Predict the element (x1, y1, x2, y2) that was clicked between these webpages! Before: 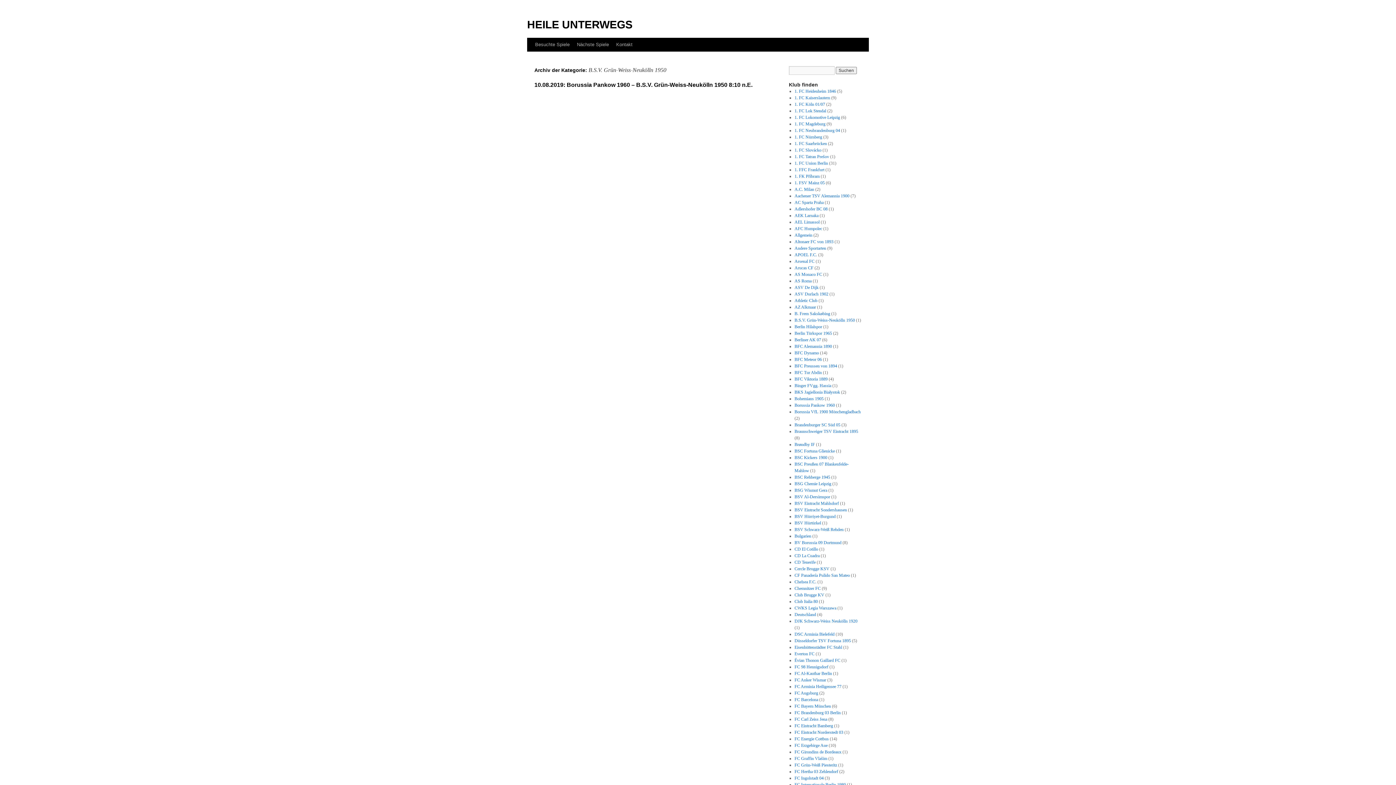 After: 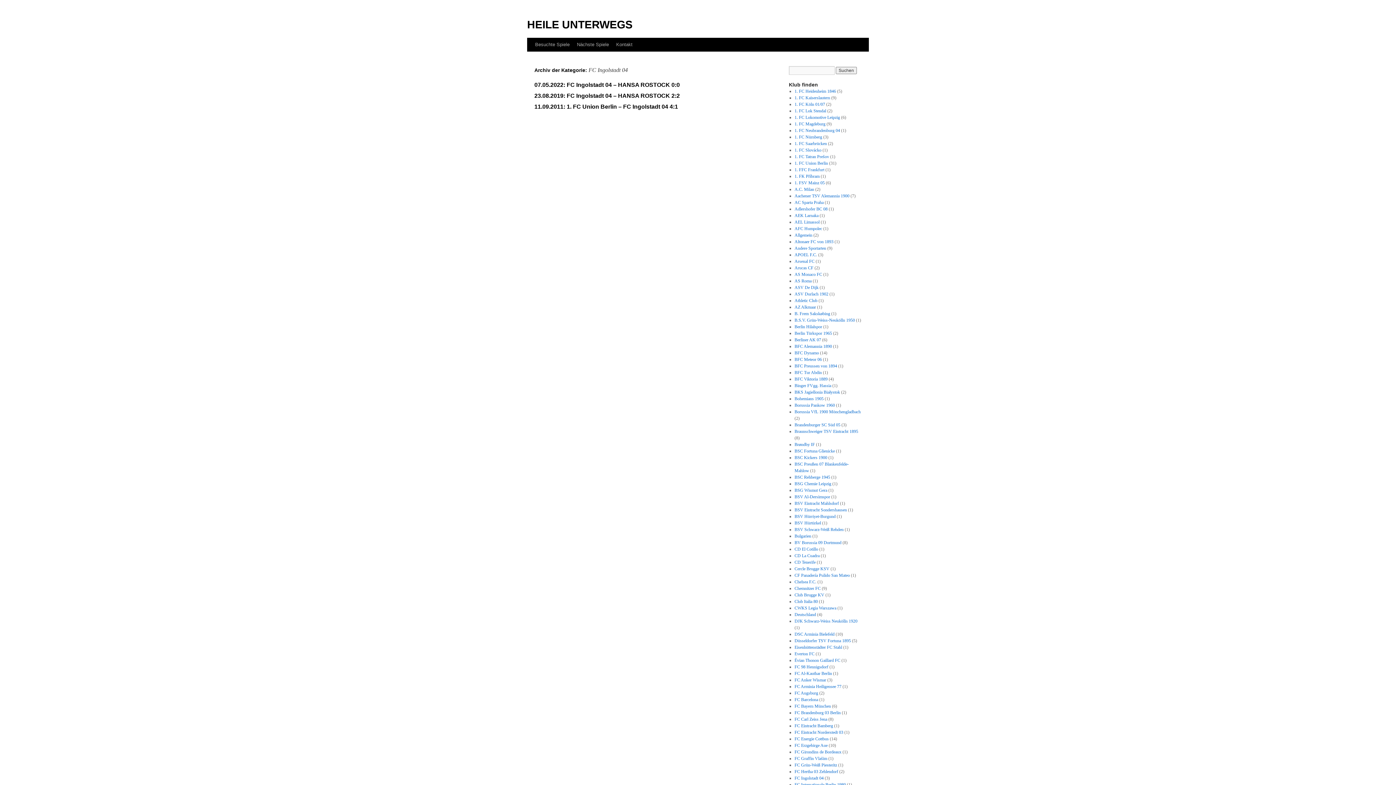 Action: bbox: (794, 776, 823, 781) label: FC Ingolstadt 04